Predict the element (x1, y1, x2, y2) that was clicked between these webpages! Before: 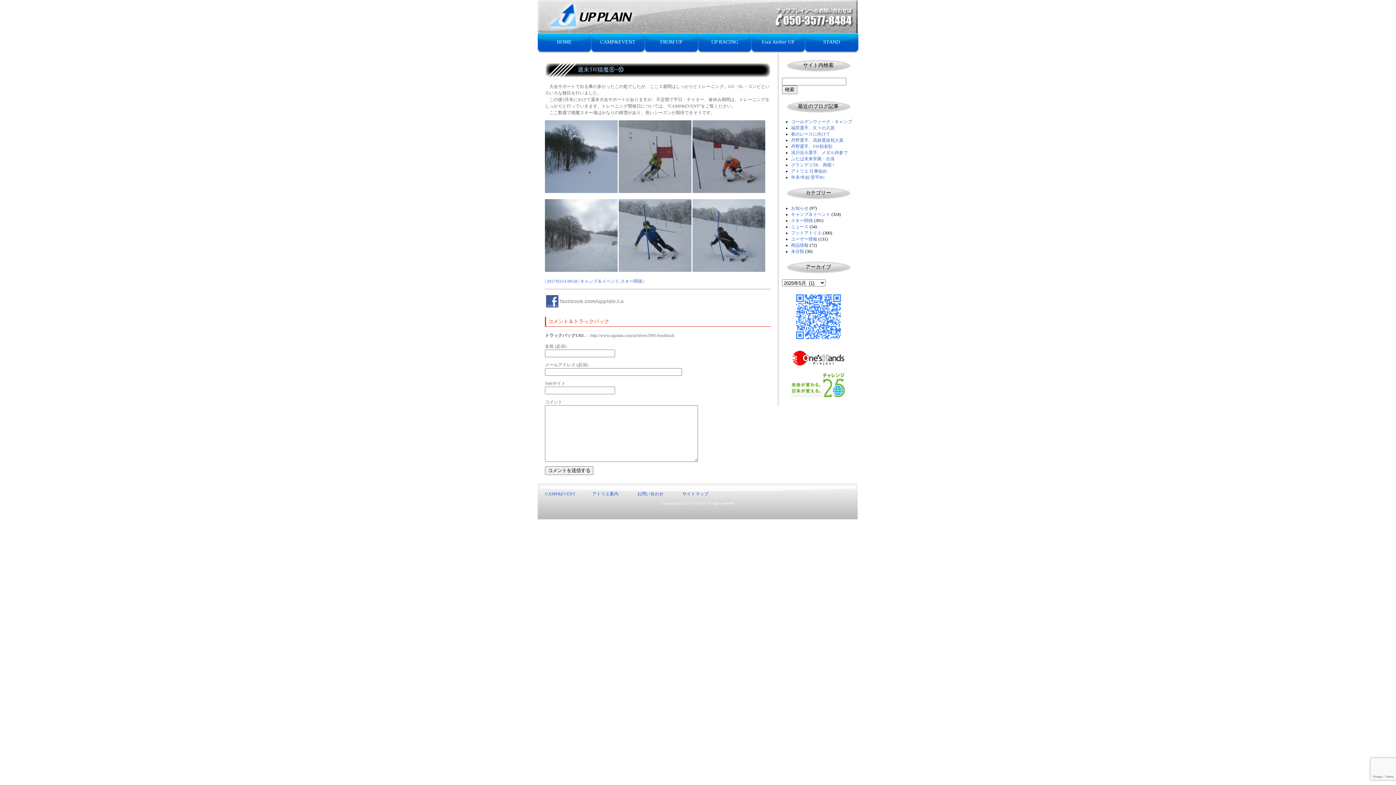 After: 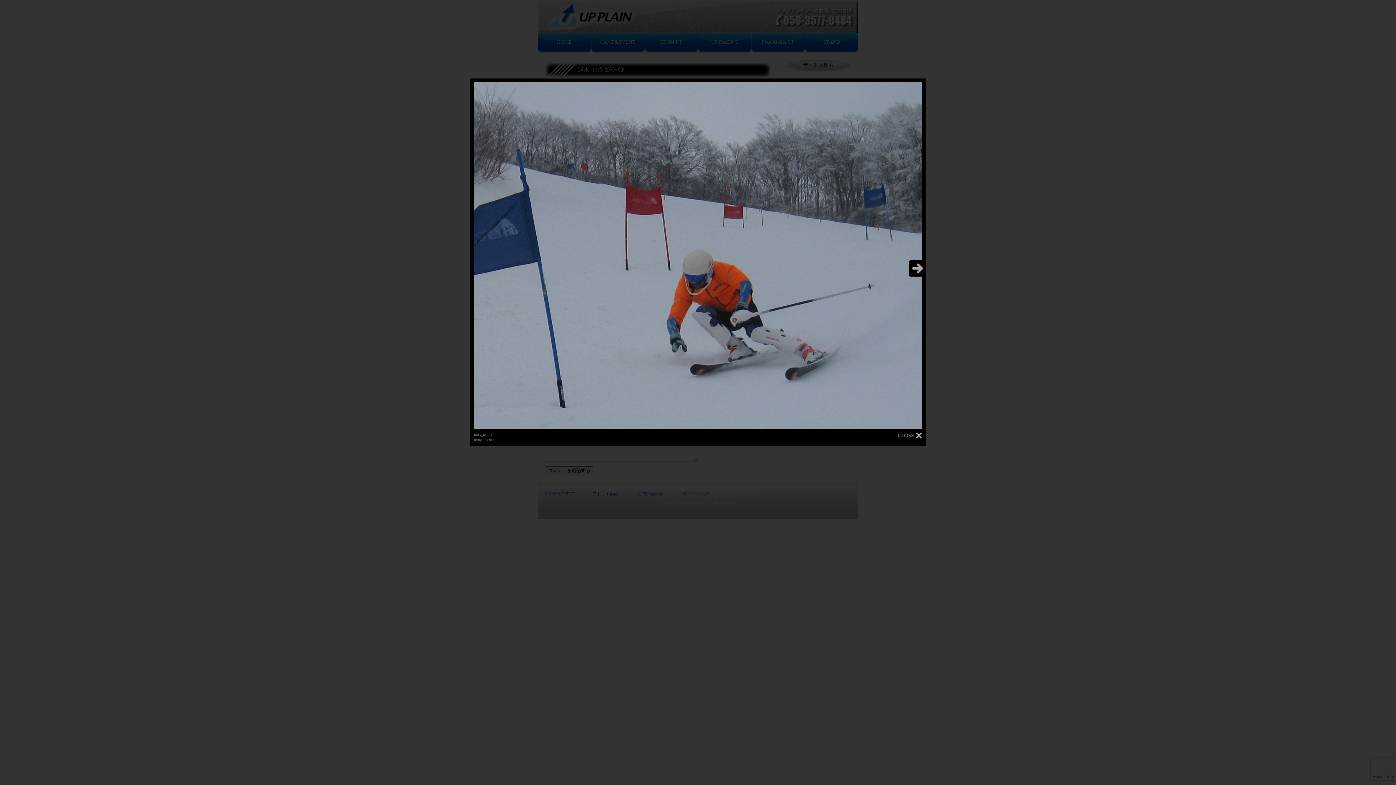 Action: bbox: (692, 189, 765, 194)